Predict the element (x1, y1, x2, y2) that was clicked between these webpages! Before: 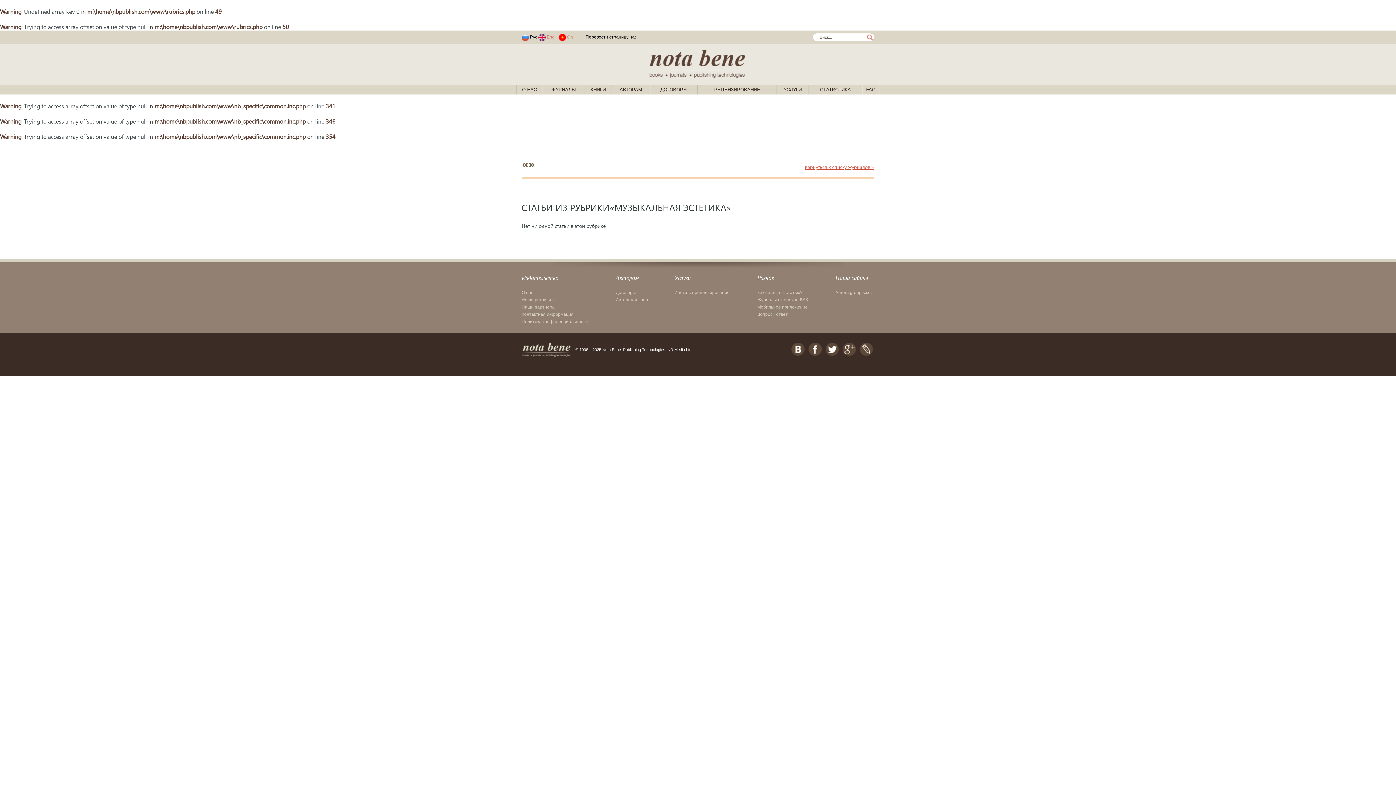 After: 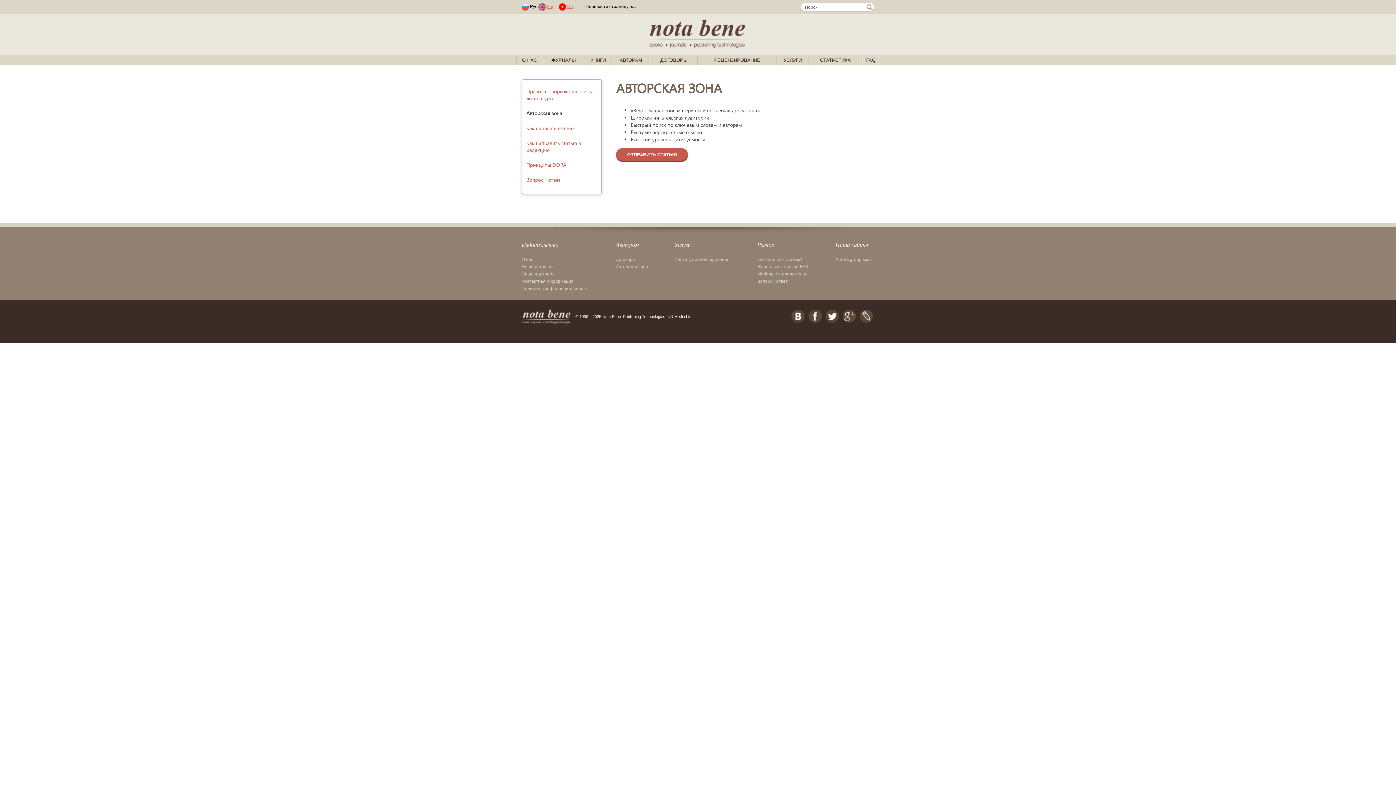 Action: label: Авторская зона bbox: (616, 296, 648, 303)